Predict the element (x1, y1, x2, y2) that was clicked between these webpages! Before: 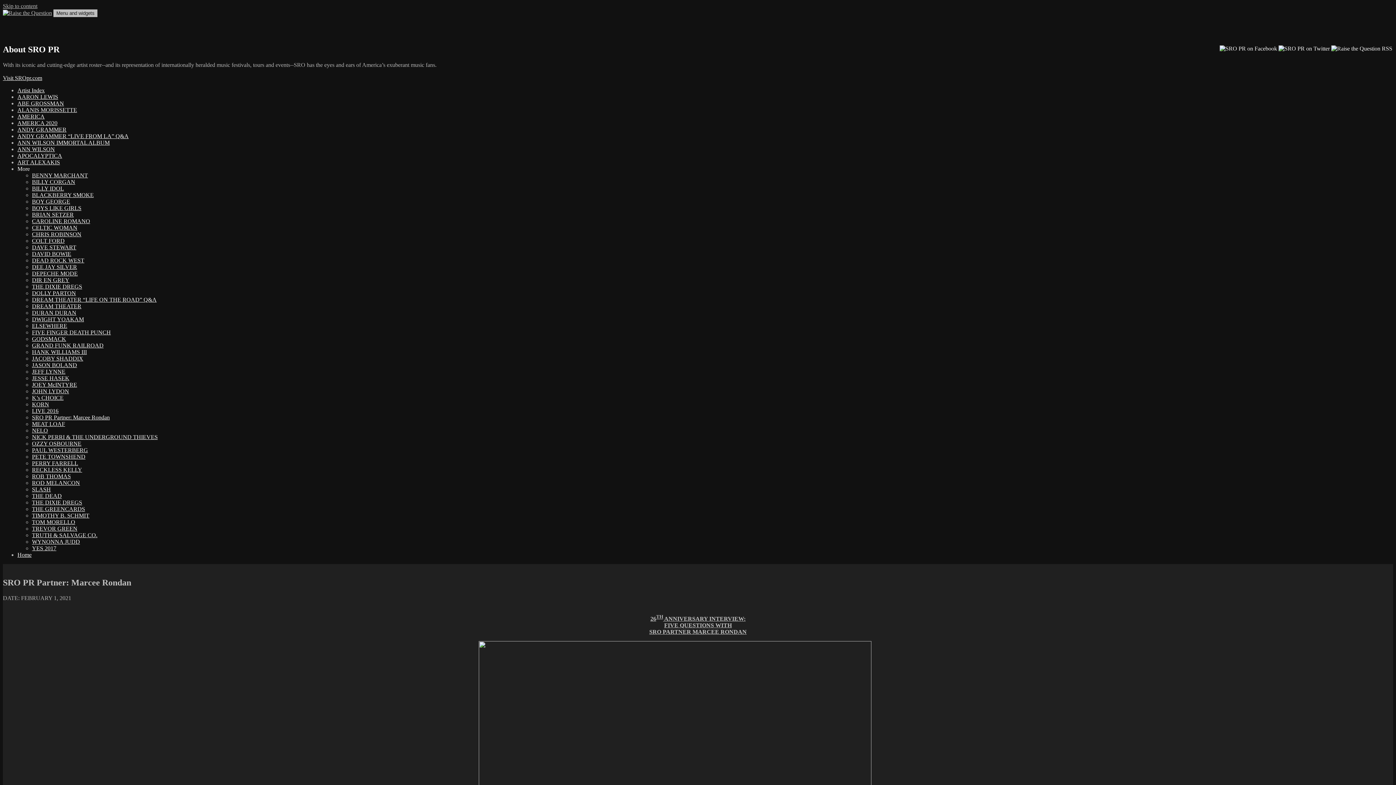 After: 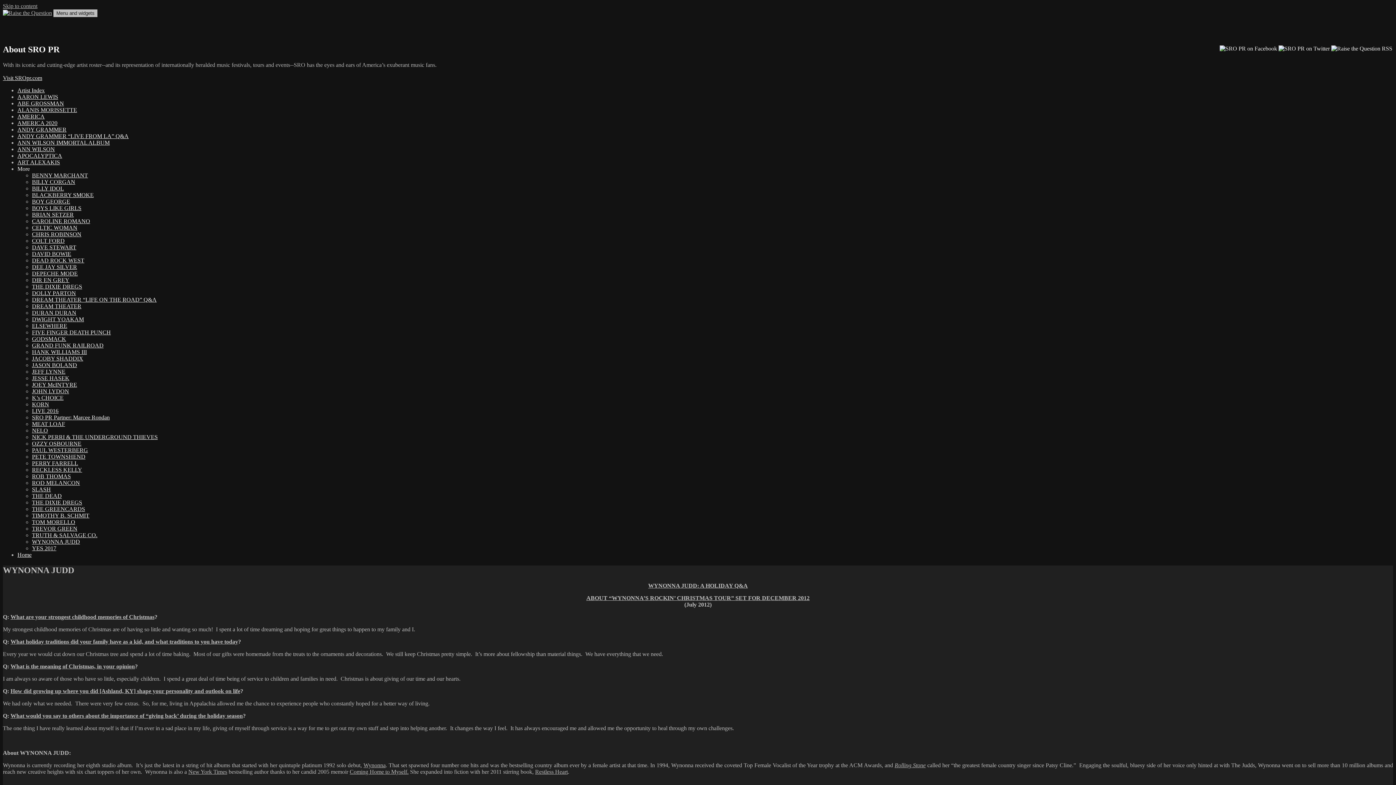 Action: label: WYNONNA JUDD bbox: (32, 539, 80, 545)